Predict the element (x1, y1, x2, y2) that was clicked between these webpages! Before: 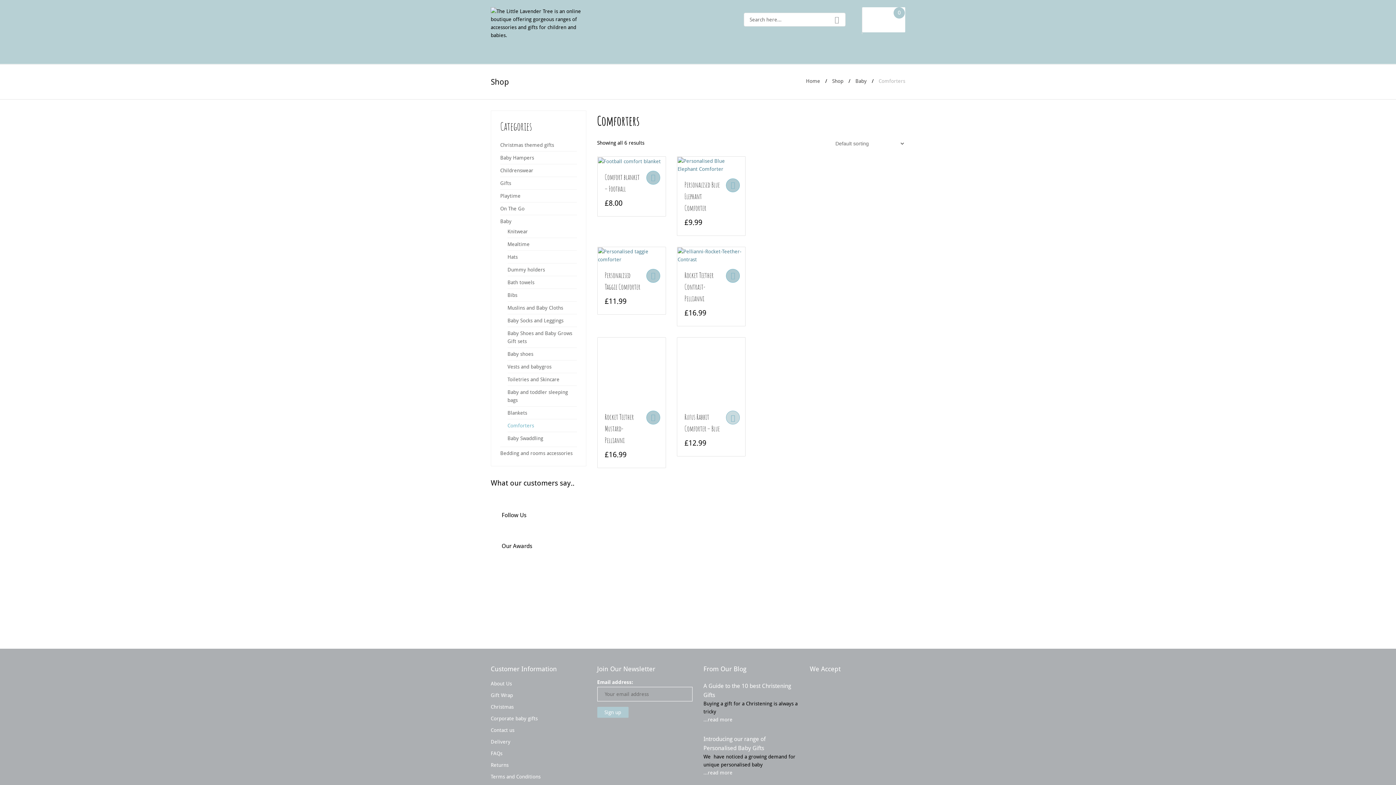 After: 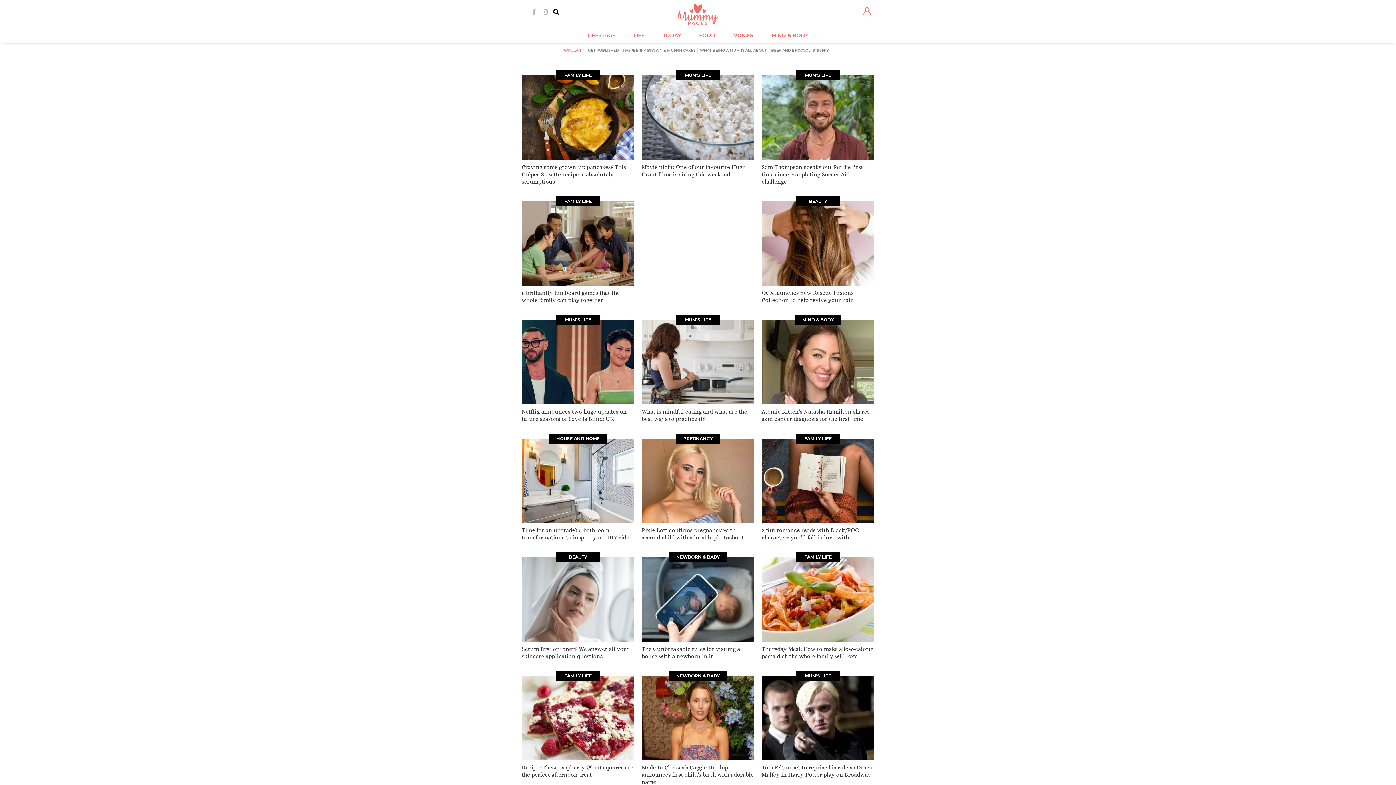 Action: bbox: (501, 574, 574, 580)